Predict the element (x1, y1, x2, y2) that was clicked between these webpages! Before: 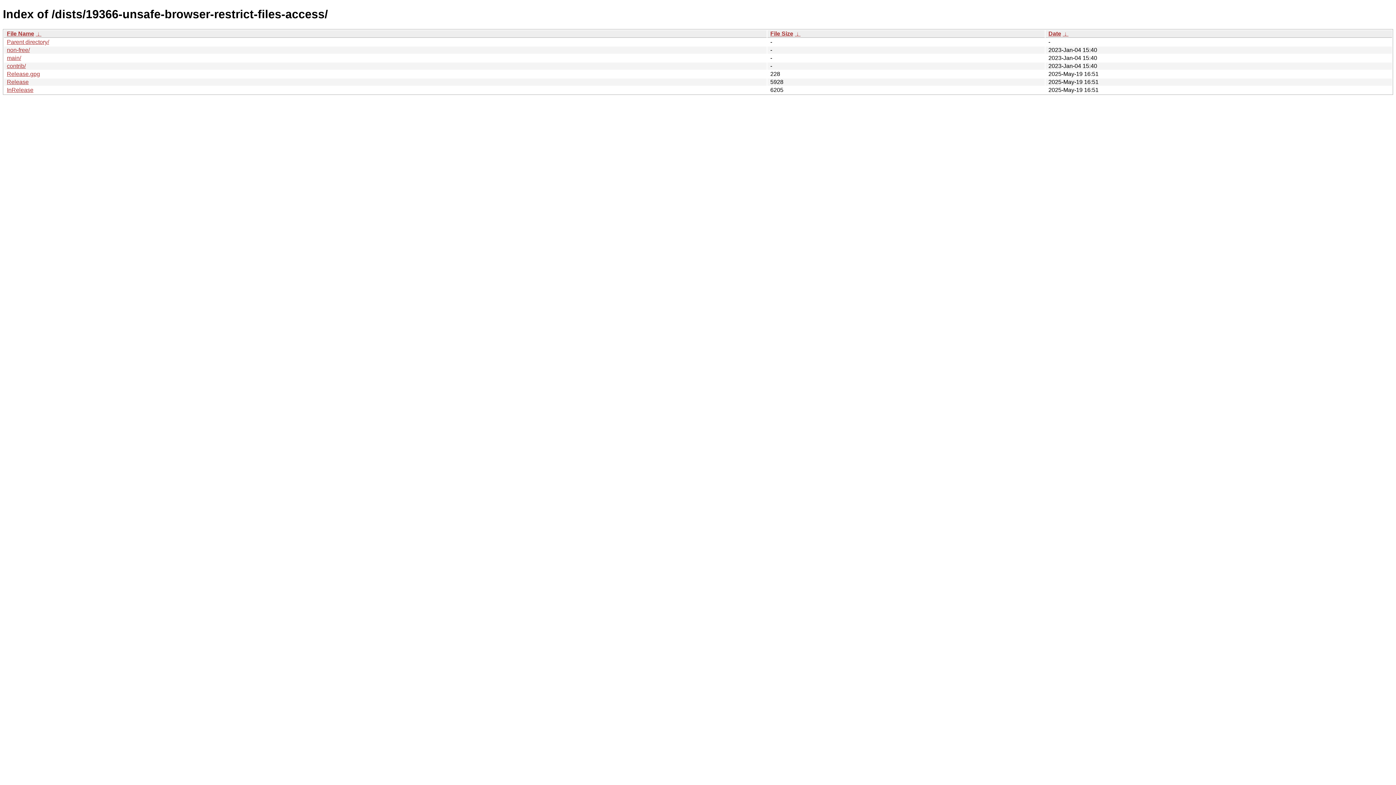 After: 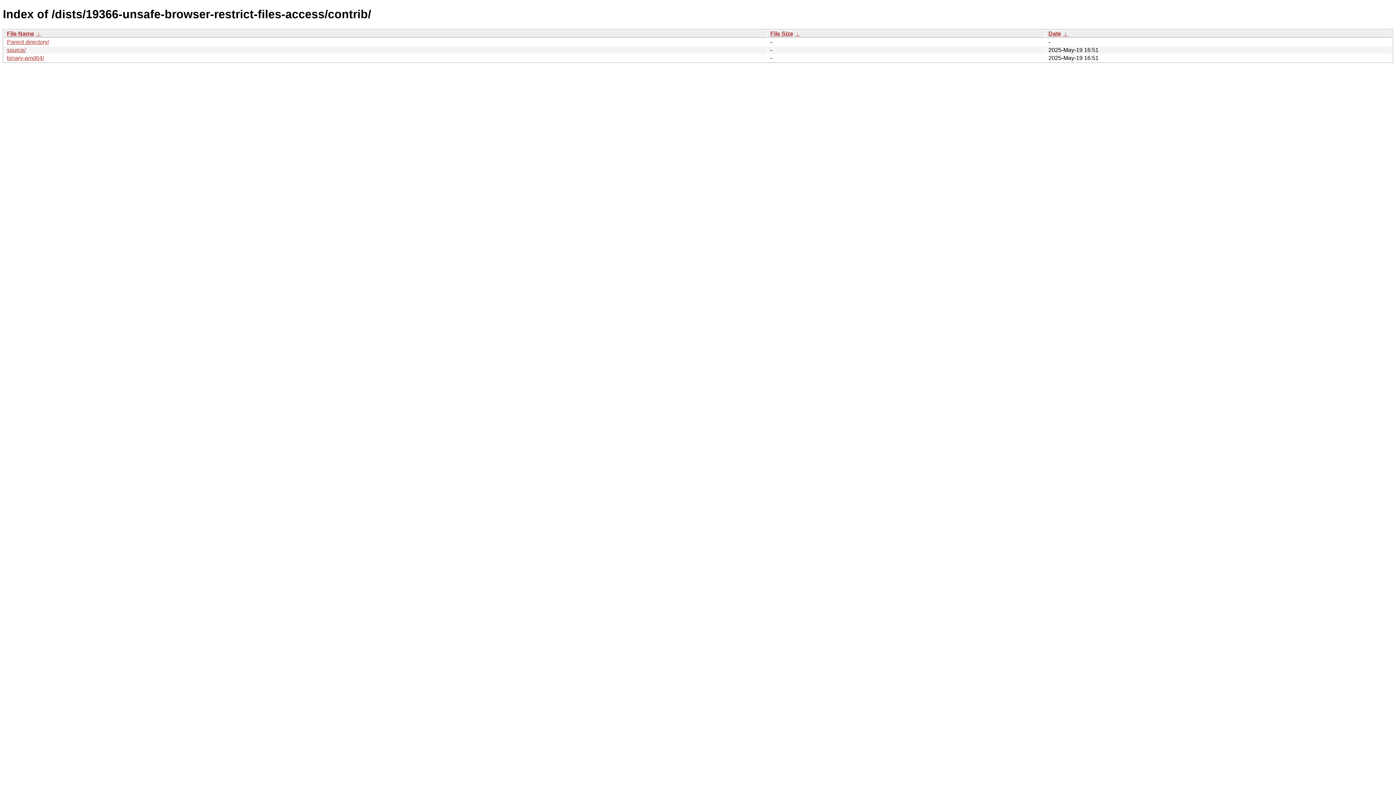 Action: bbox: (6, 62, 25, 69) label: contrib/